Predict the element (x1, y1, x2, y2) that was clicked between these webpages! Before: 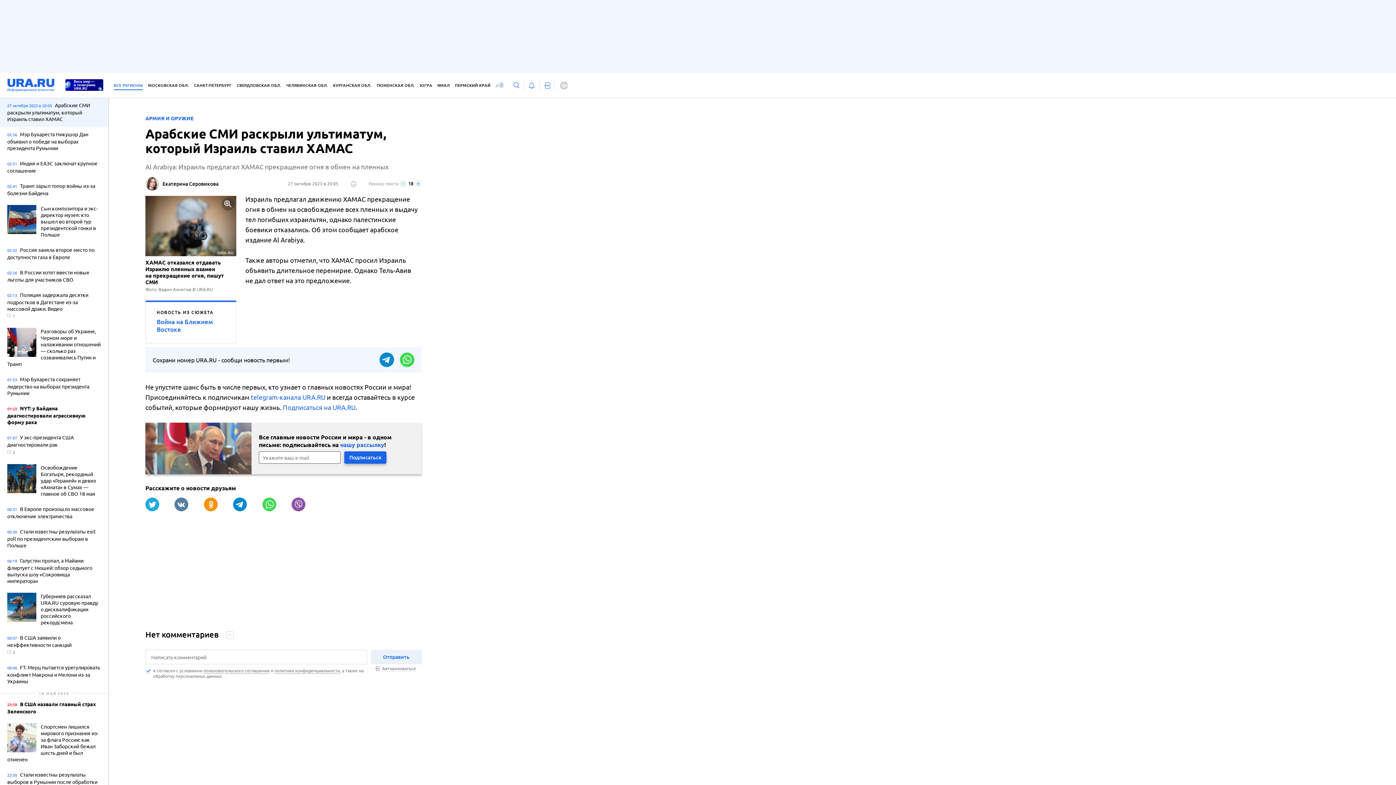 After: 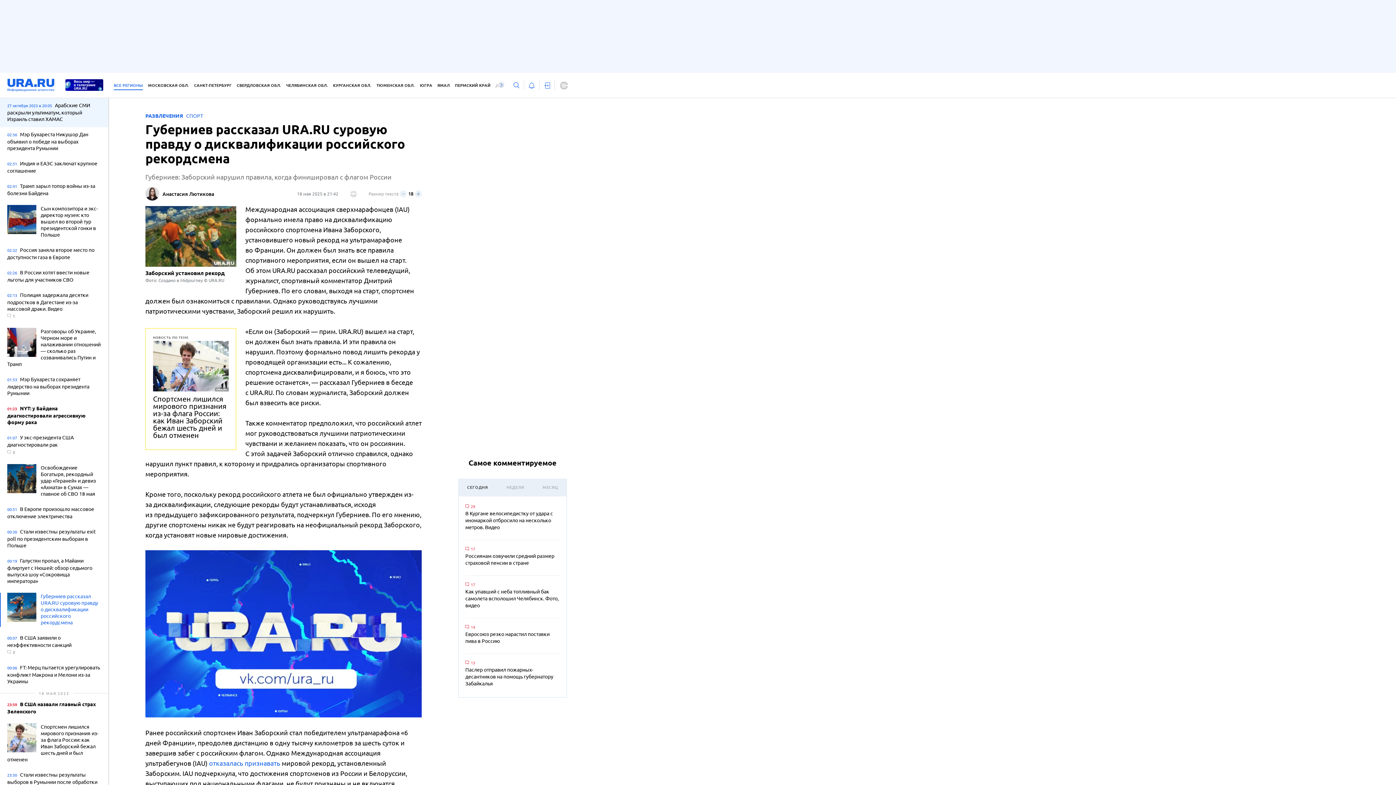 Action: label: Губерниев рассказал URA.RU суровую правду о дисквалификации российского рекордсмена bbox: (7, 592, 101, 627)